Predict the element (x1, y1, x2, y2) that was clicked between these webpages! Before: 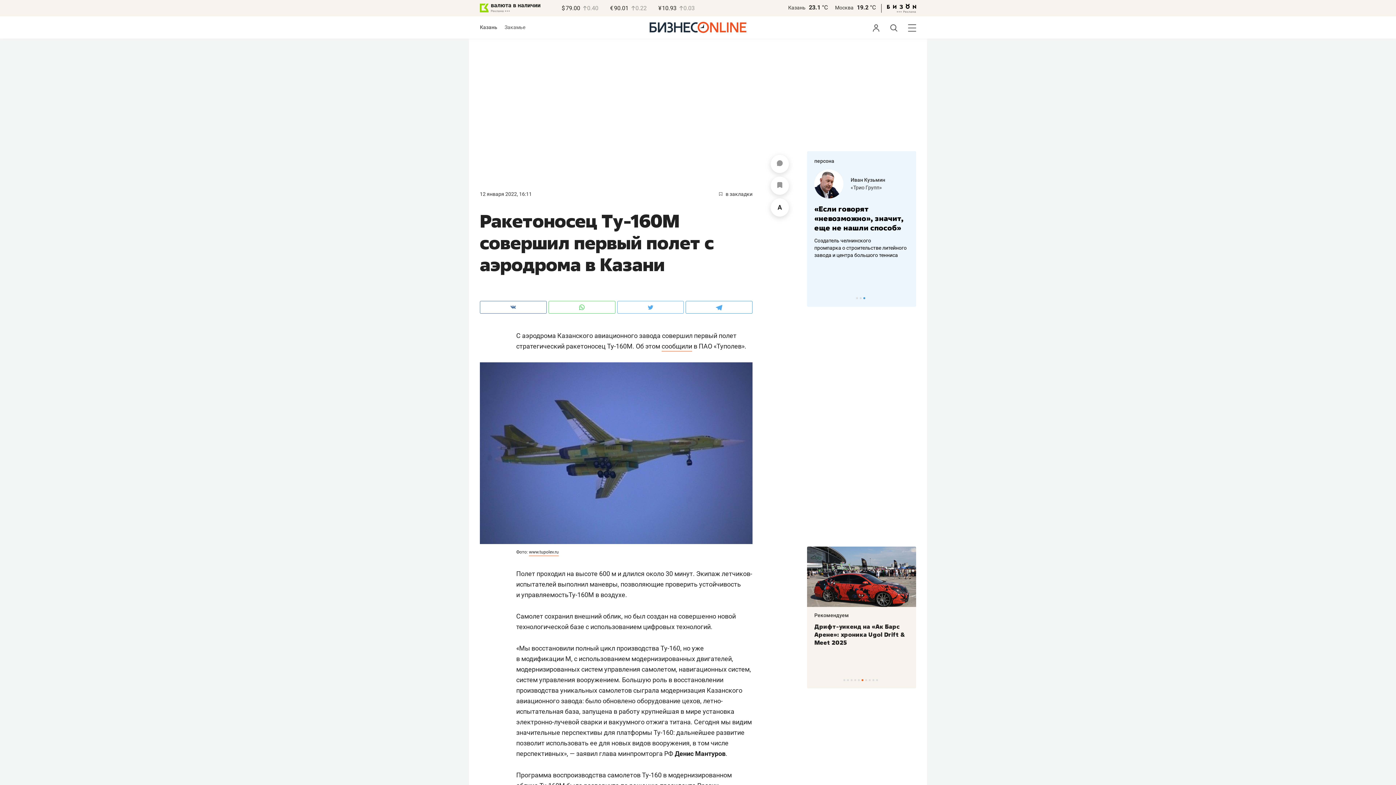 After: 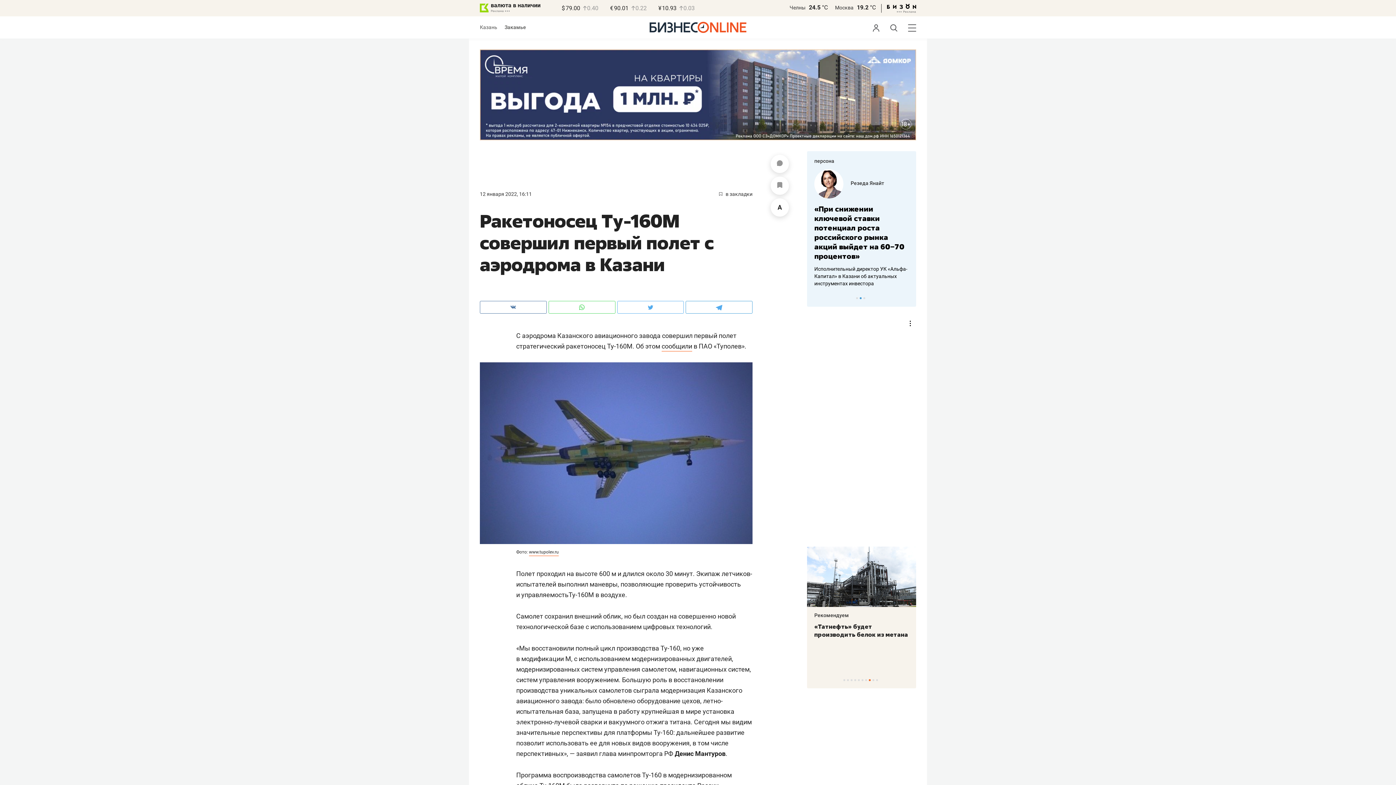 Action: bbox: (504, 24, 525, 30) label: Закамье